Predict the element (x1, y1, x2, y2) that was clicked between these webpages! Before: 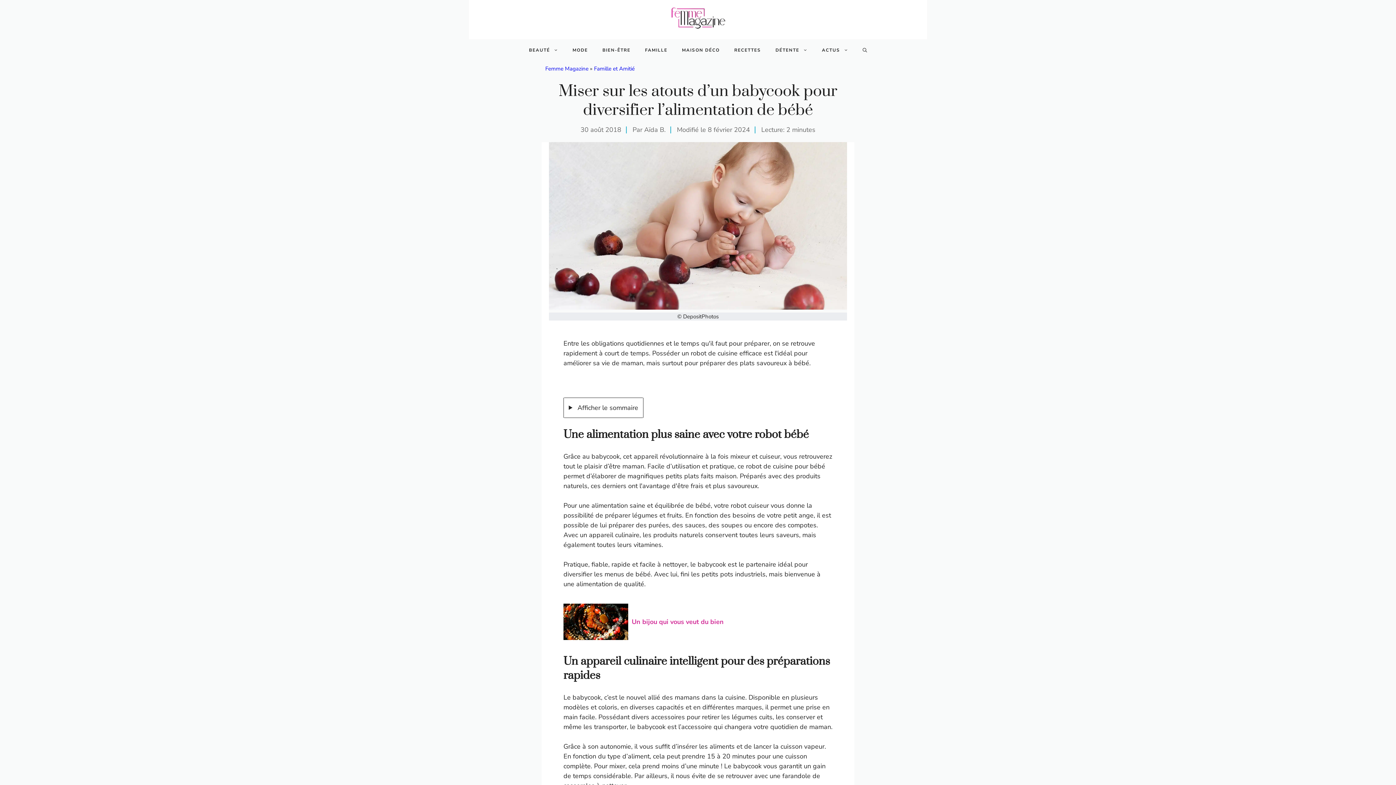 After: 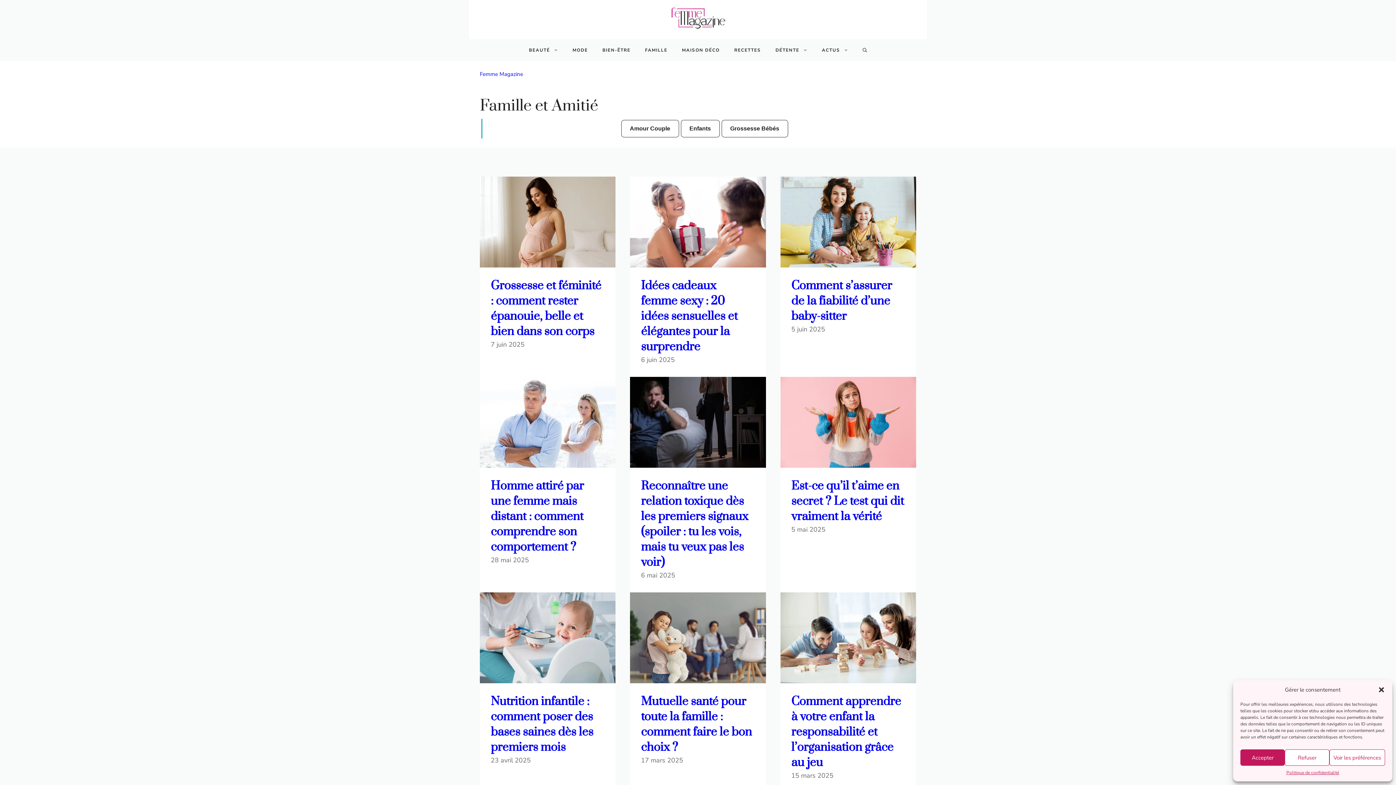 Action: bbox: (594, 65, 634, 72) label: Famille et Amitié